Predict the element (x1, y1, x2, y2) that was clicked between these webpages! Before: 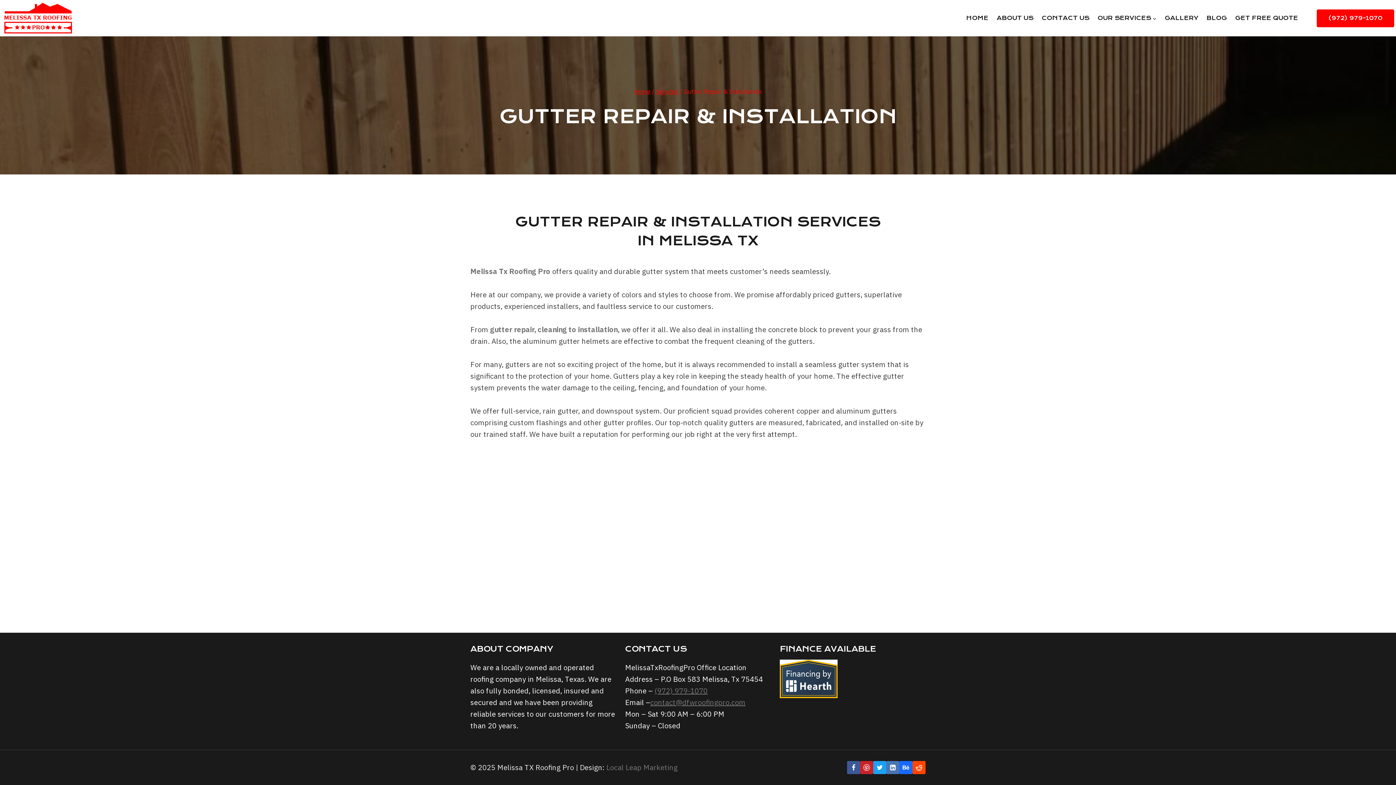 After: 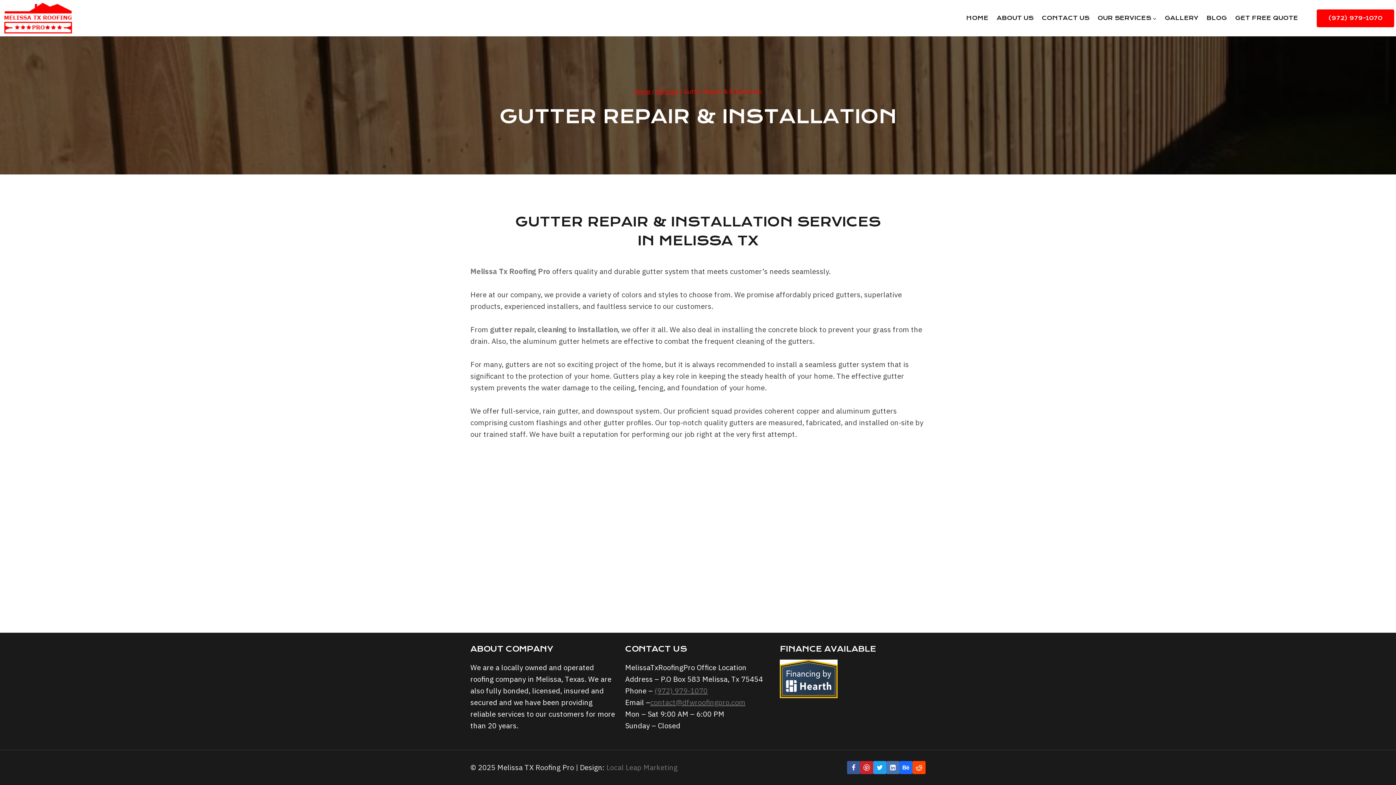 Action: bbox: (886, 761, 899, 774) label: Linkedin